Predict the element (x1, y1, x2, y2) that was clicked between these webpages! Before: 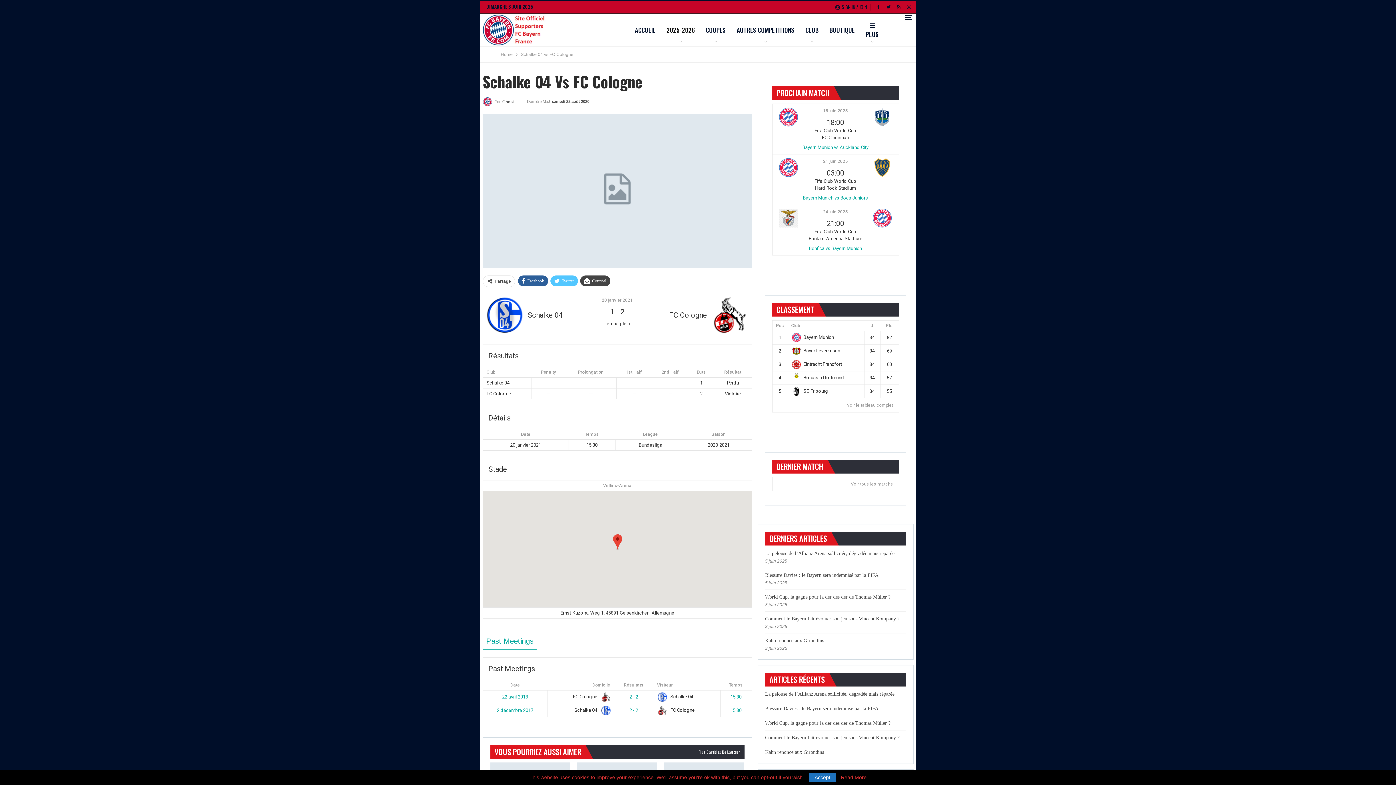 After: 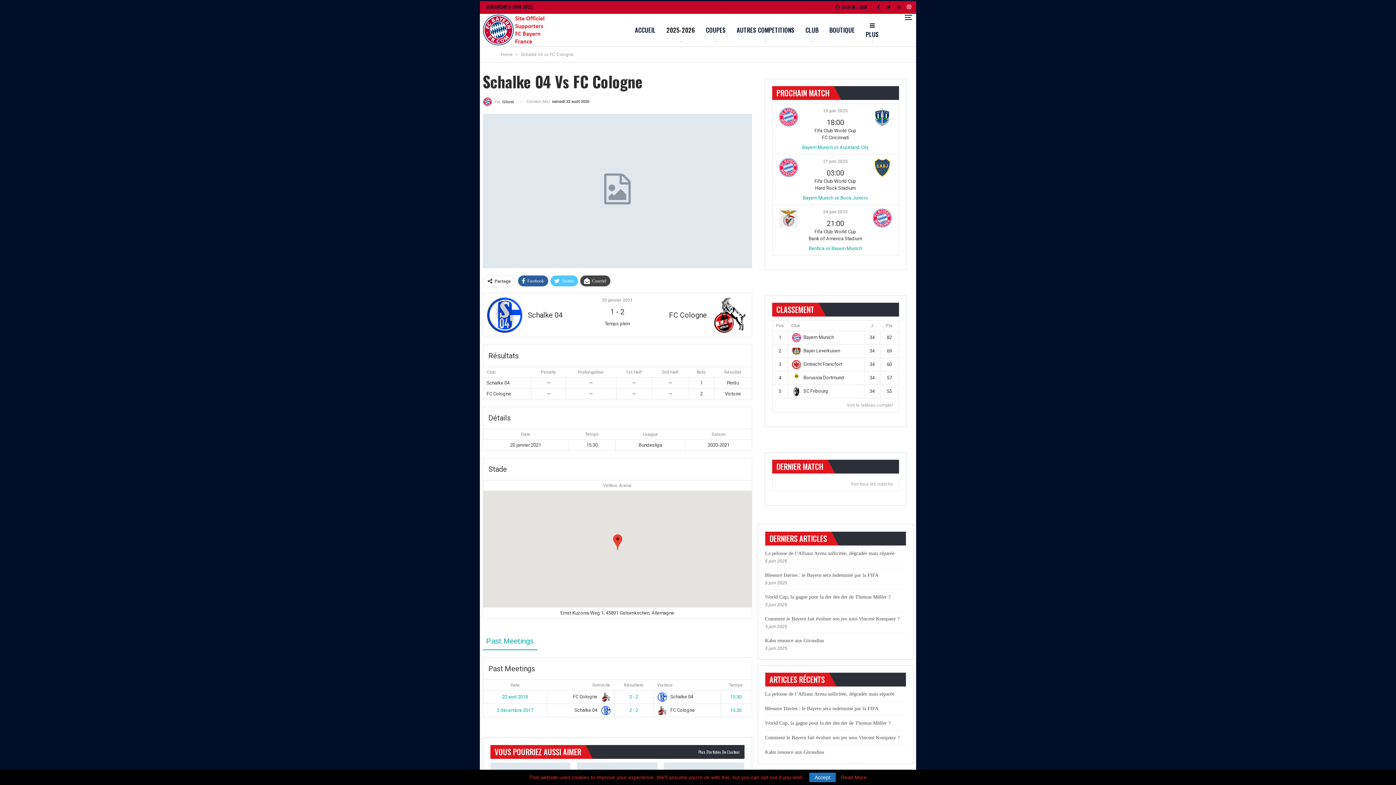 Action: bbox: (904, 3, 913, 9)